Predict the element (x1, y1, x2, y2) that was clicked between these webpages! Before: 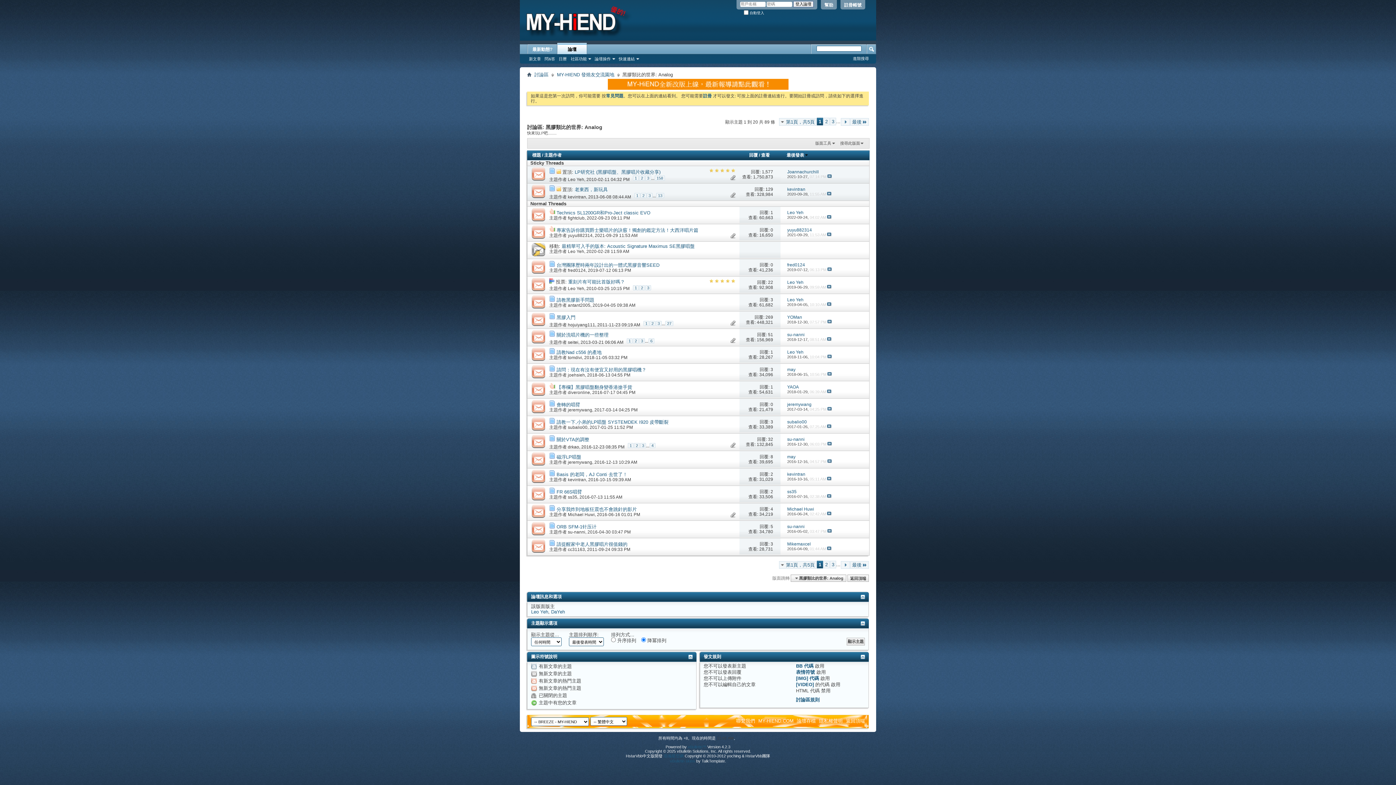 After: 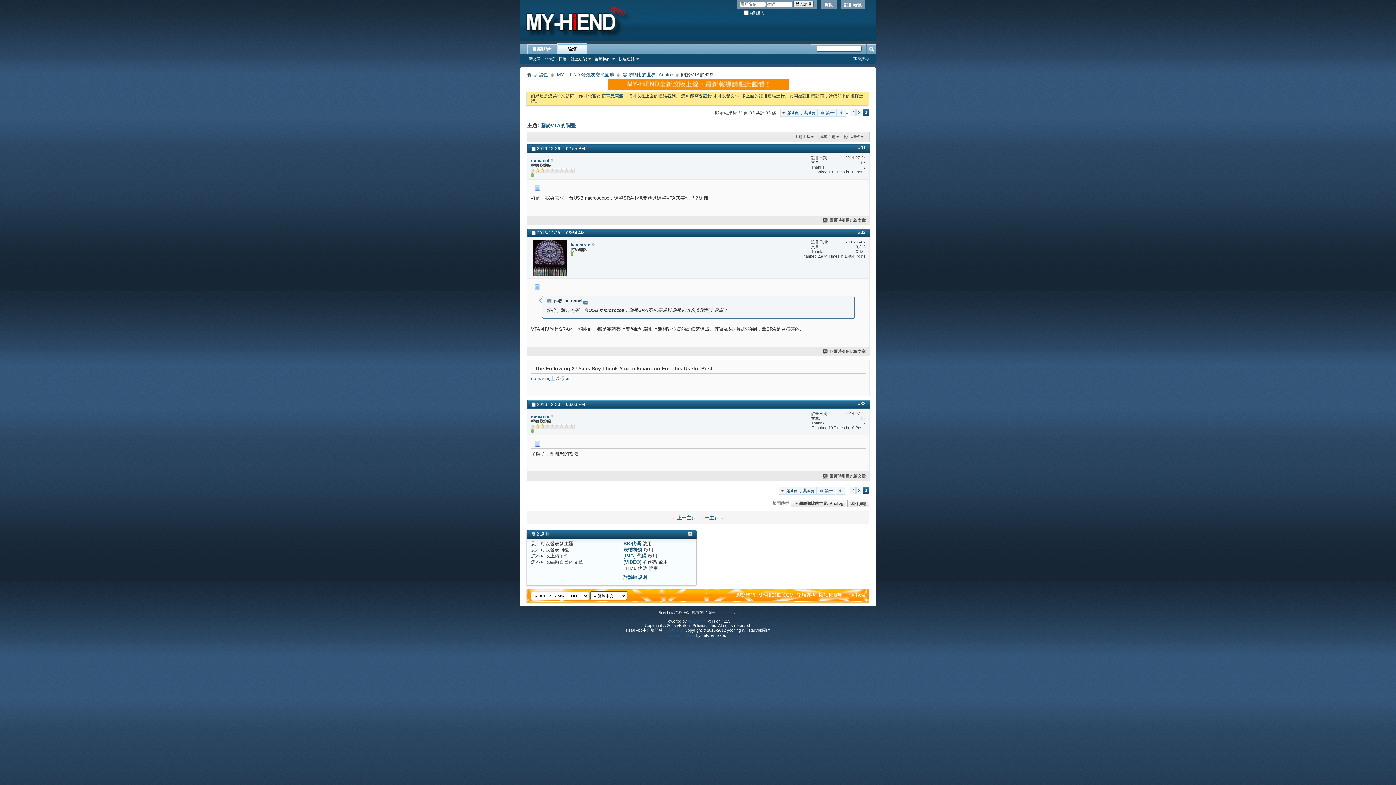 Action: bbox: (649, 443, 655, 448) label: 4